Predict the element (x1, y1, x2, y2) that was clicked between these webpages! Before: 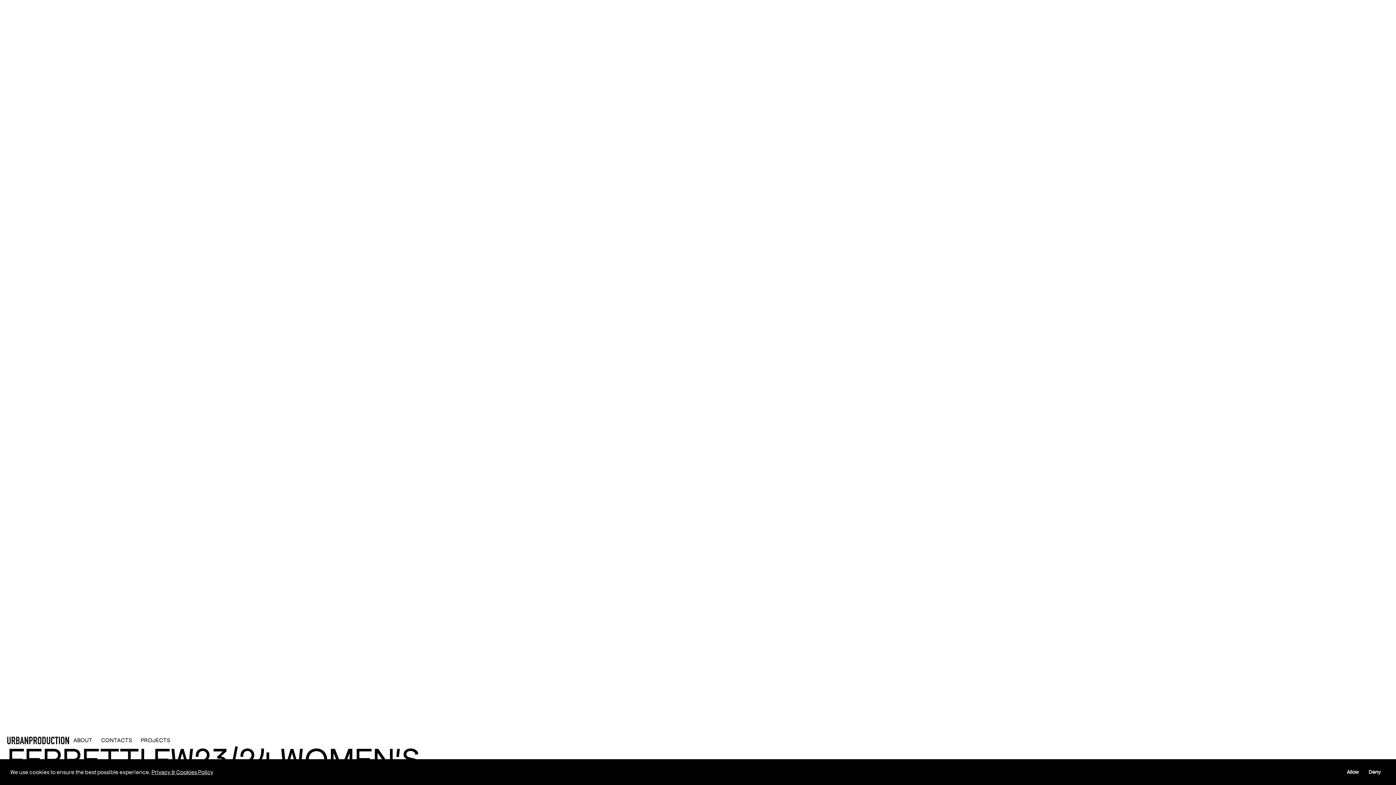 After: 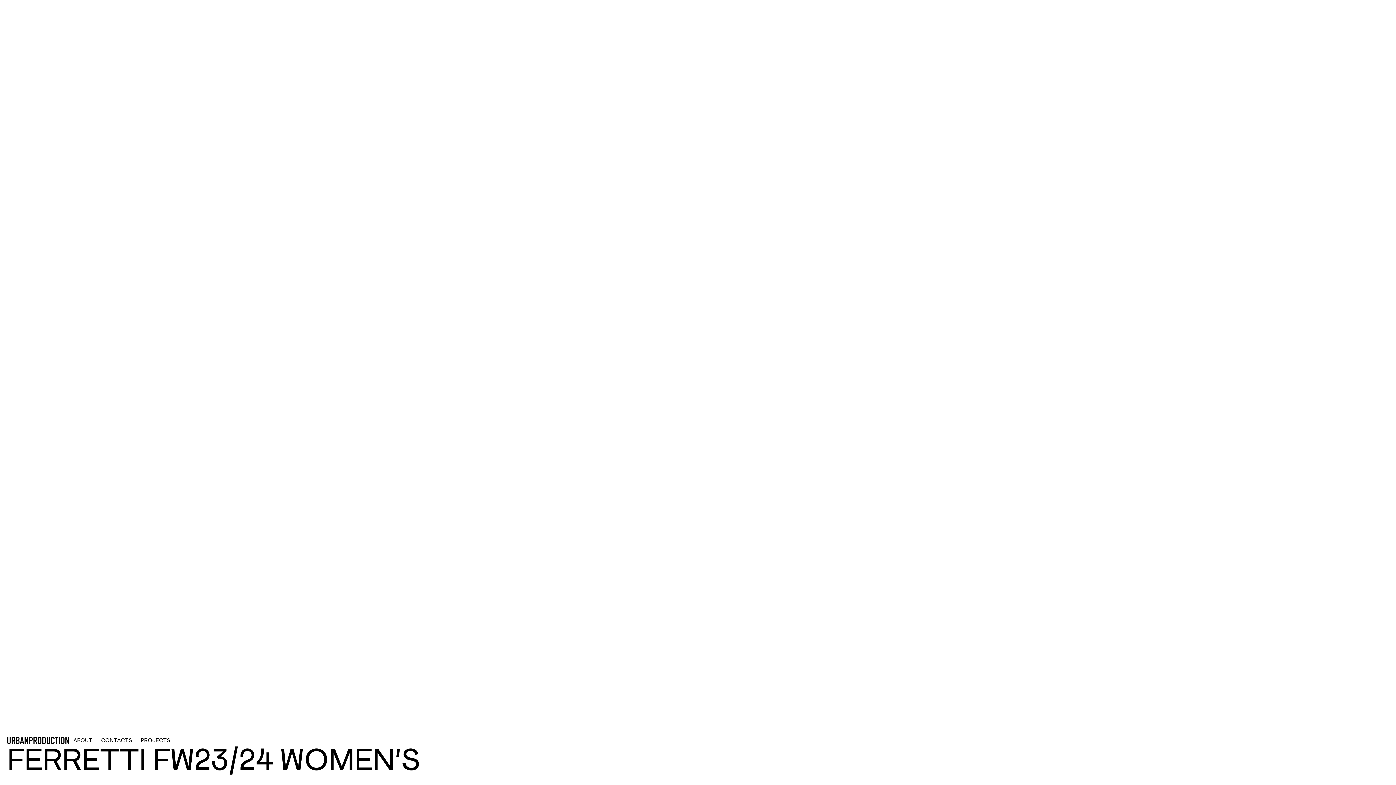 Action: bbox: (1342, 765, 1364, 779) label: allow cookies